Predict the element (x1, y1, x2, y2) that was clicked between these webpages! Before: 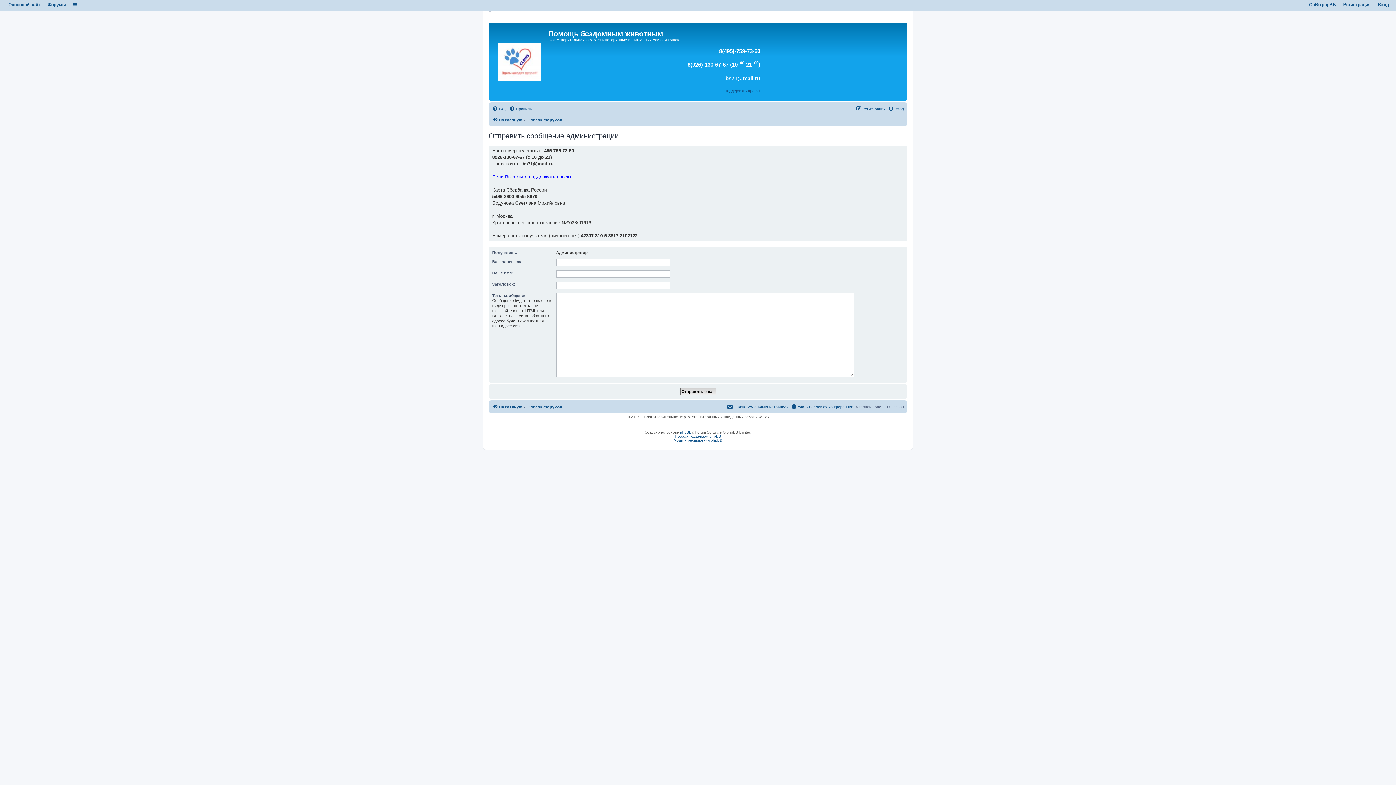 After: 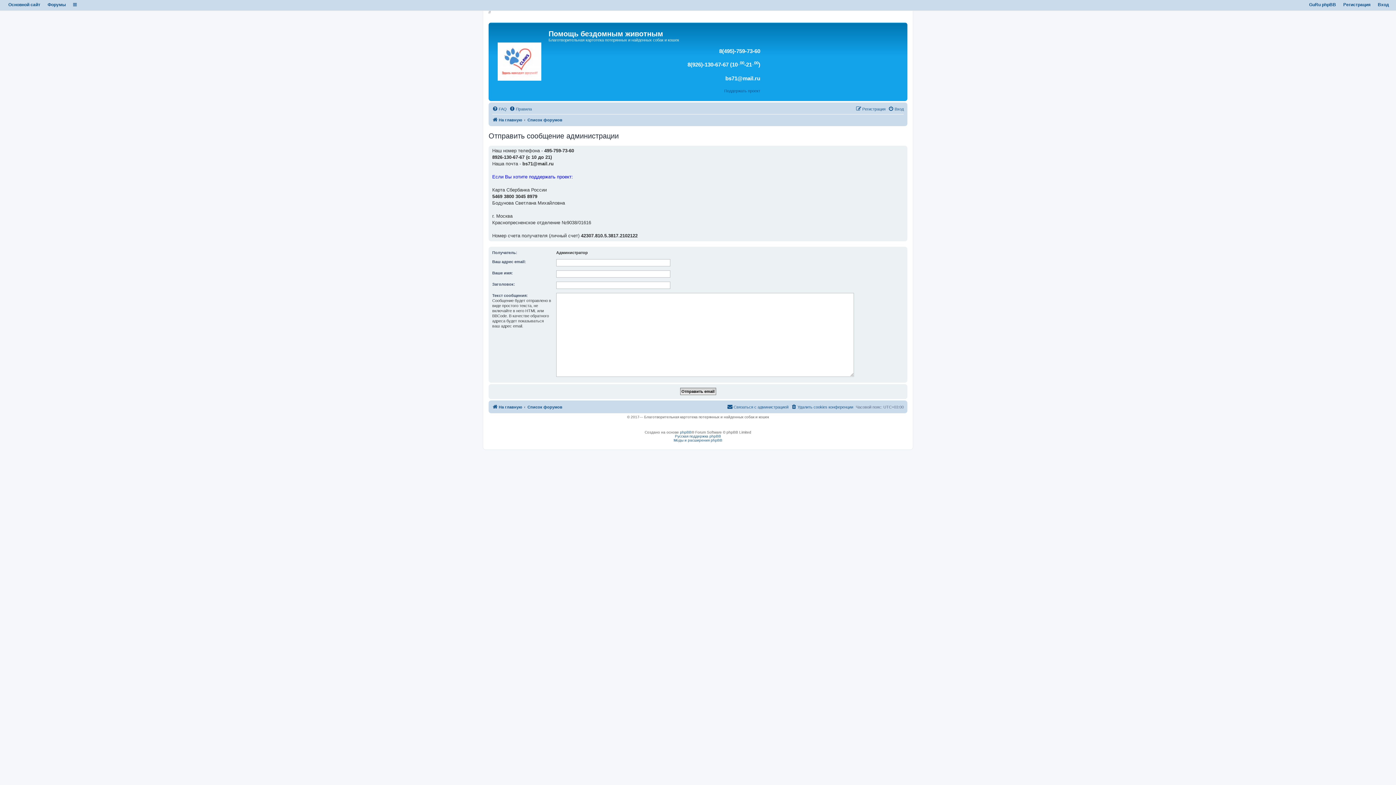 Action: bbox: (724, 89, 760, 93) label: Поддержать проект